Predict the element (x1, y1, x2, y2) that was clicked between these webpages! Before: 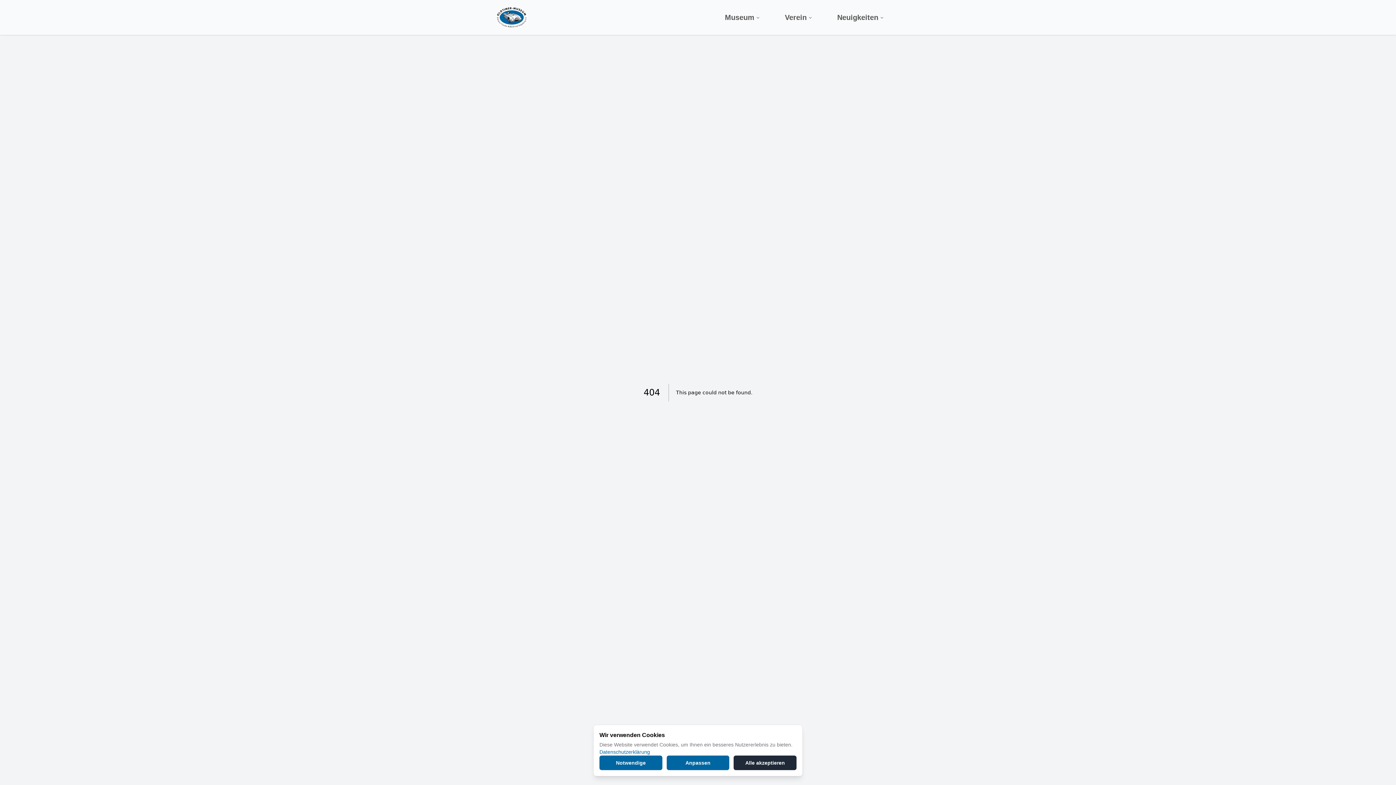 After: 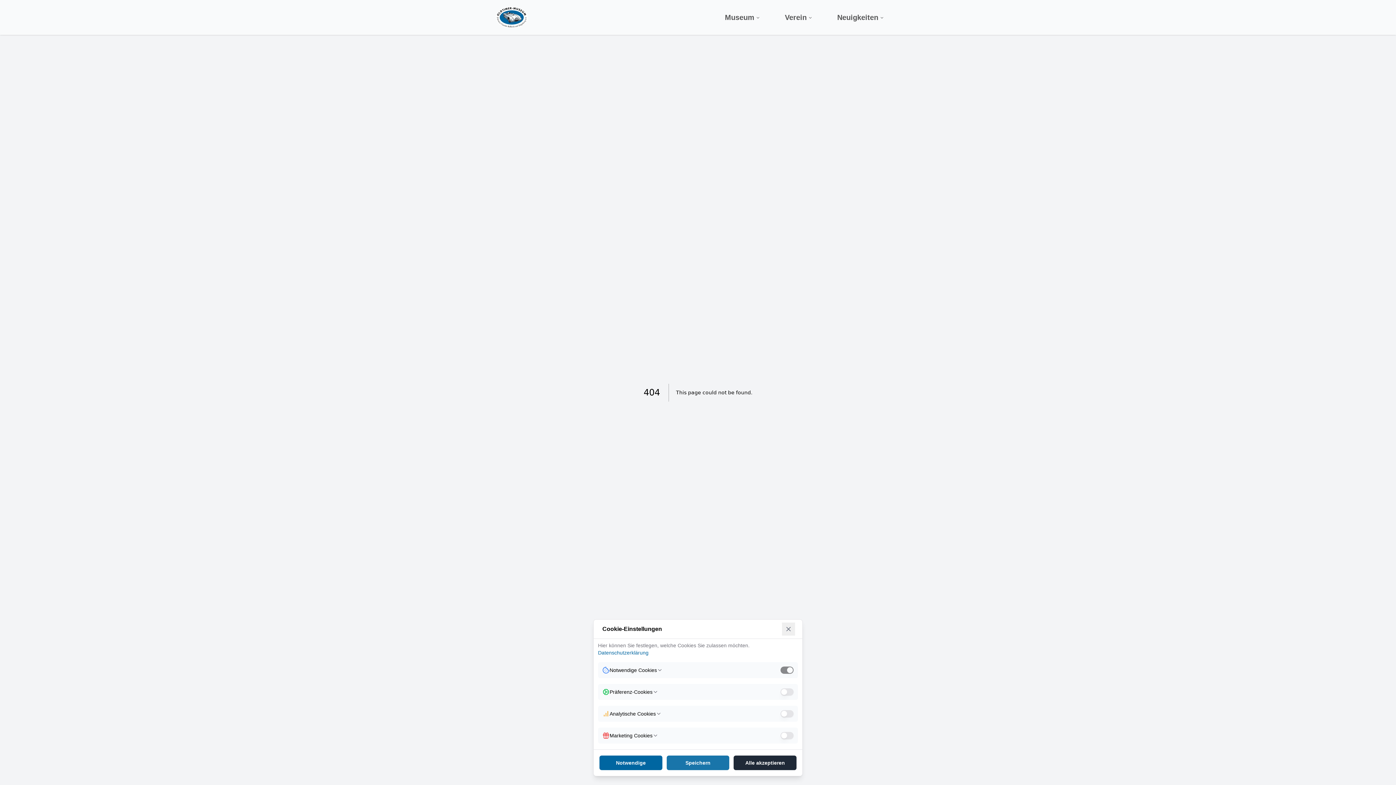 Action: bbox: (666, 756, 729, 770) label: Anpassen